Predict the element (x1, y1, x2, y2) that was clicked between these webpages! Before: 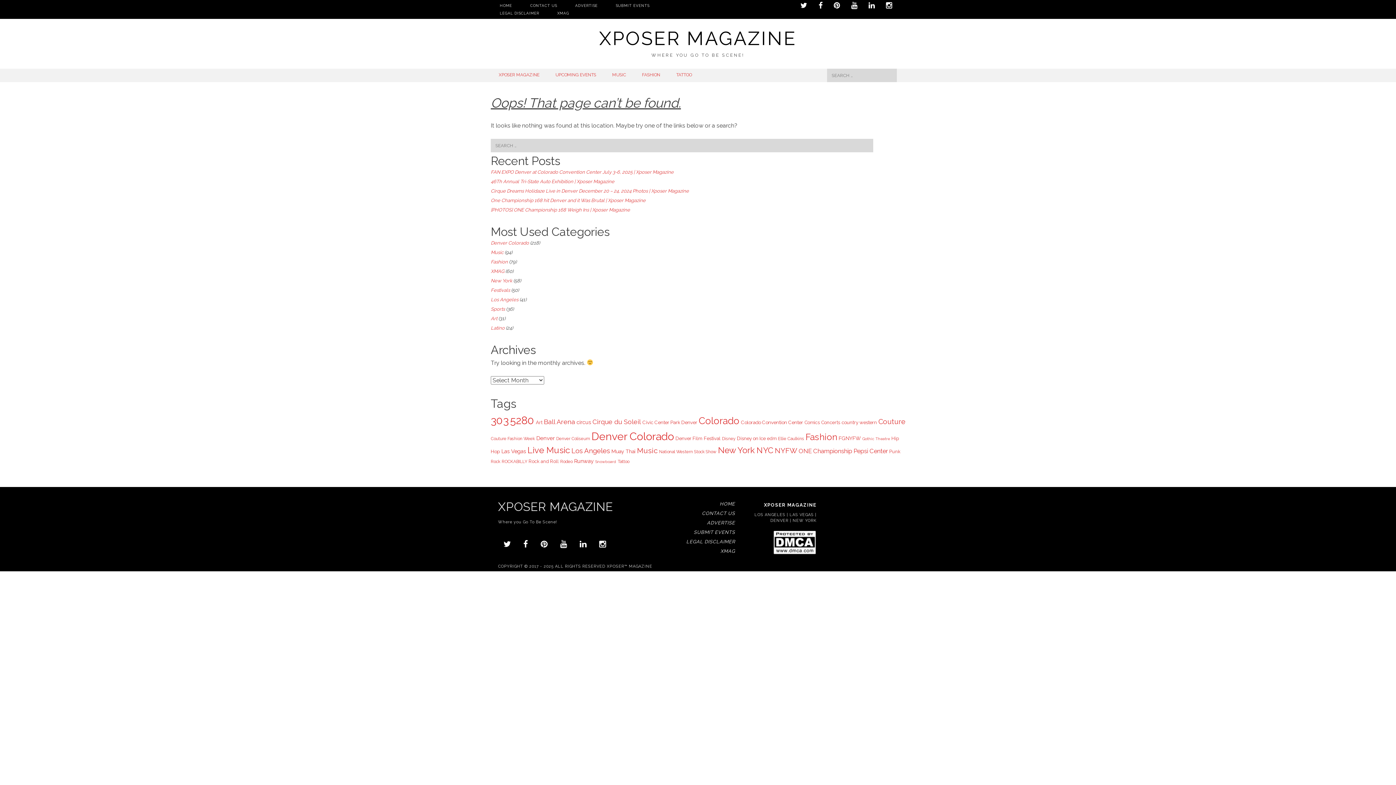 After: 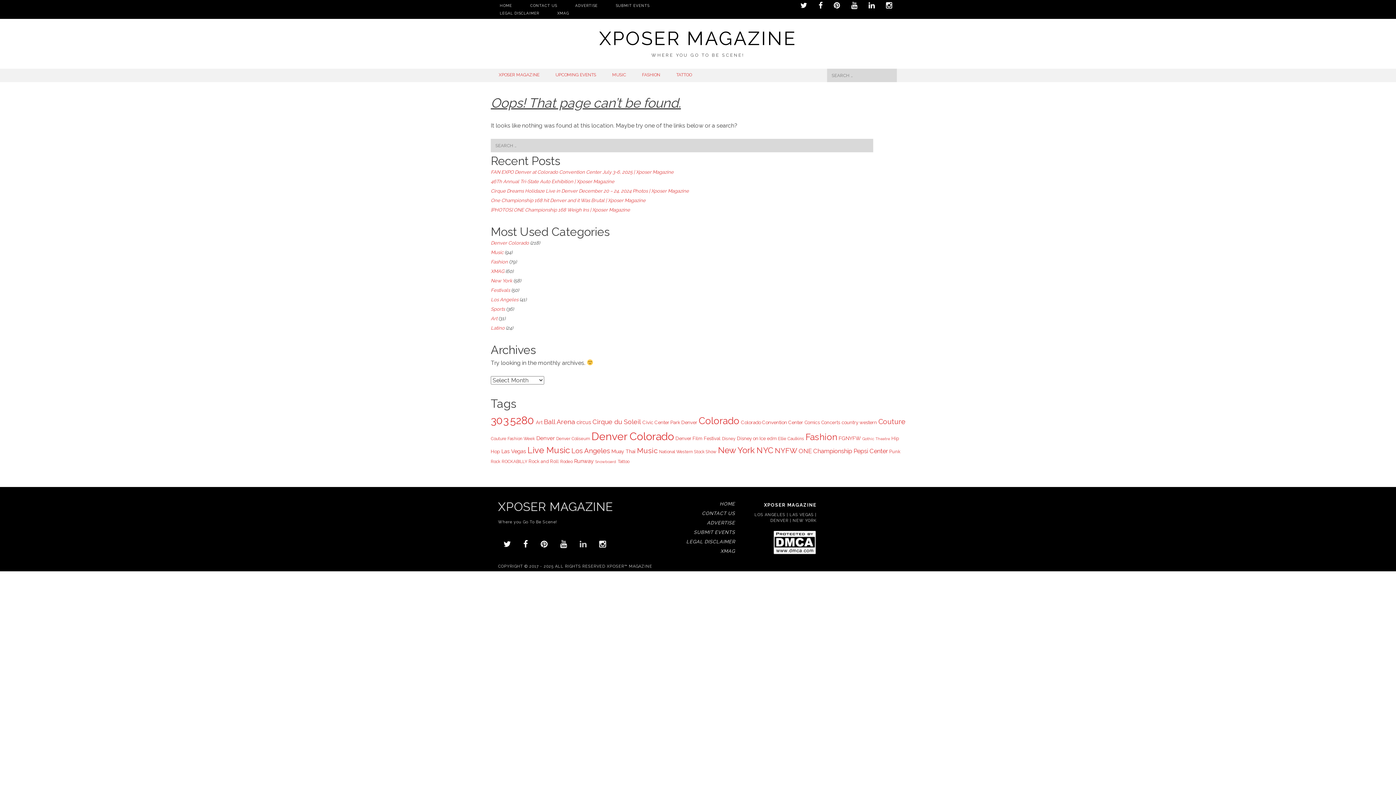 Action: bbox: (574, 543, 592, 548)